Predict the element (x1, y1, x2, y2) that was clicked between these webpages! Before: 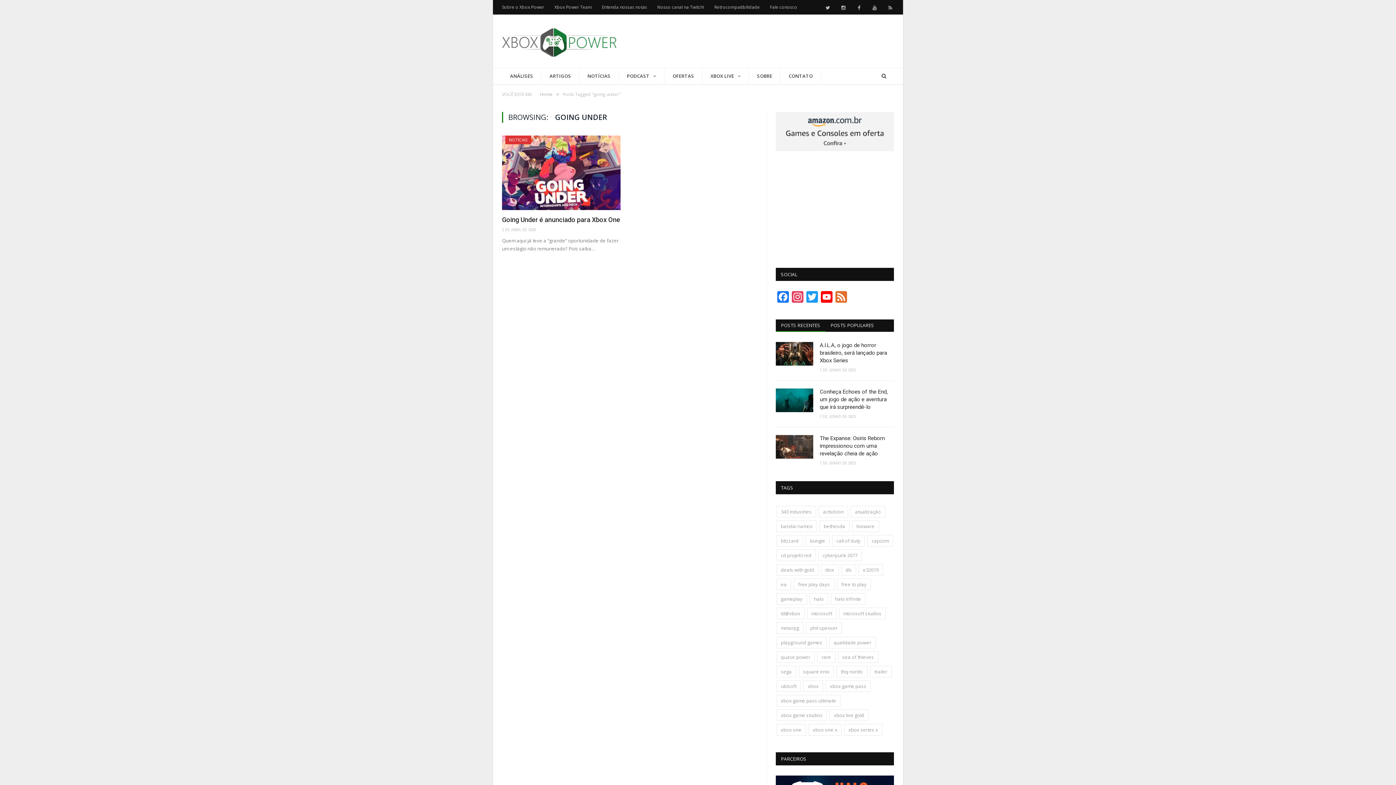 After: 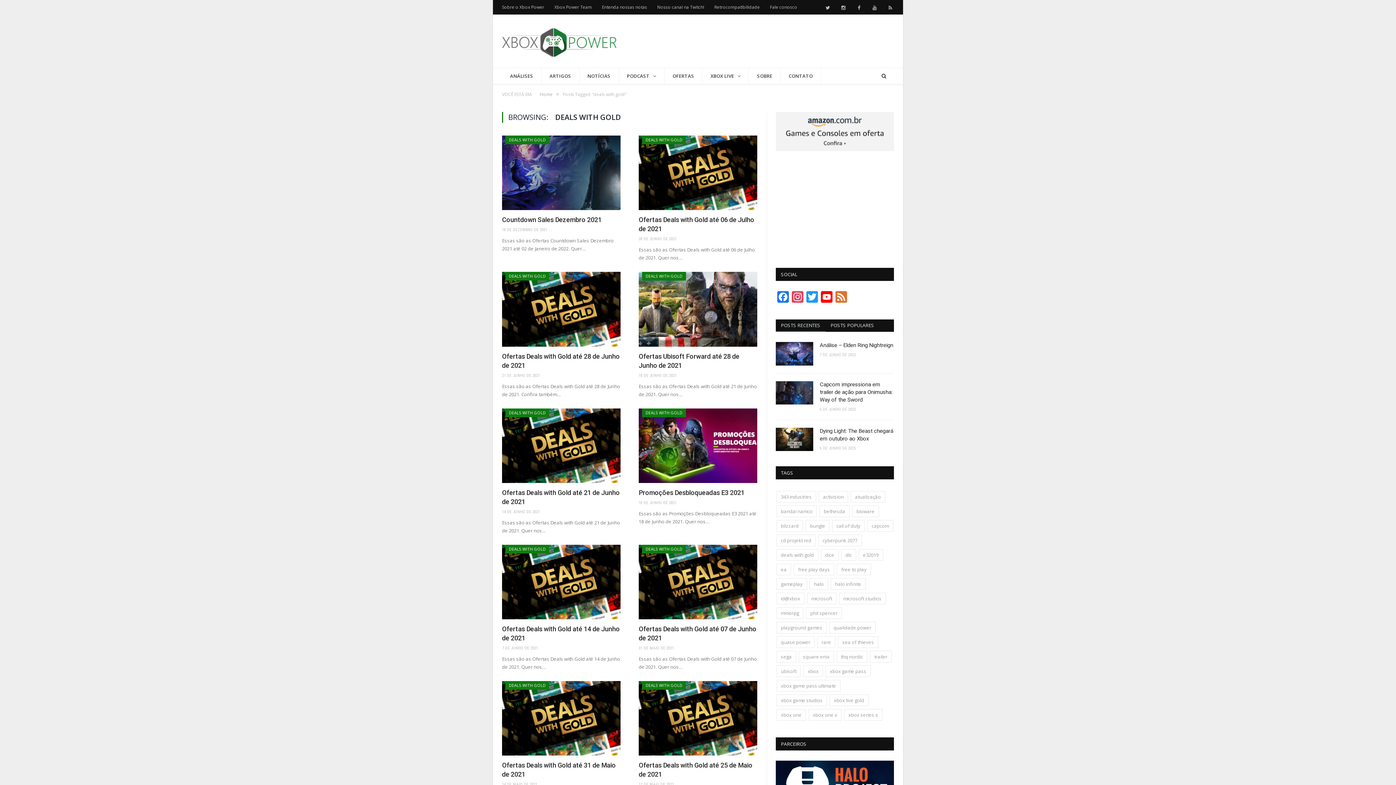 Action: label: deals with gold (351 itens) bbox: (776, 564, 818, 576)